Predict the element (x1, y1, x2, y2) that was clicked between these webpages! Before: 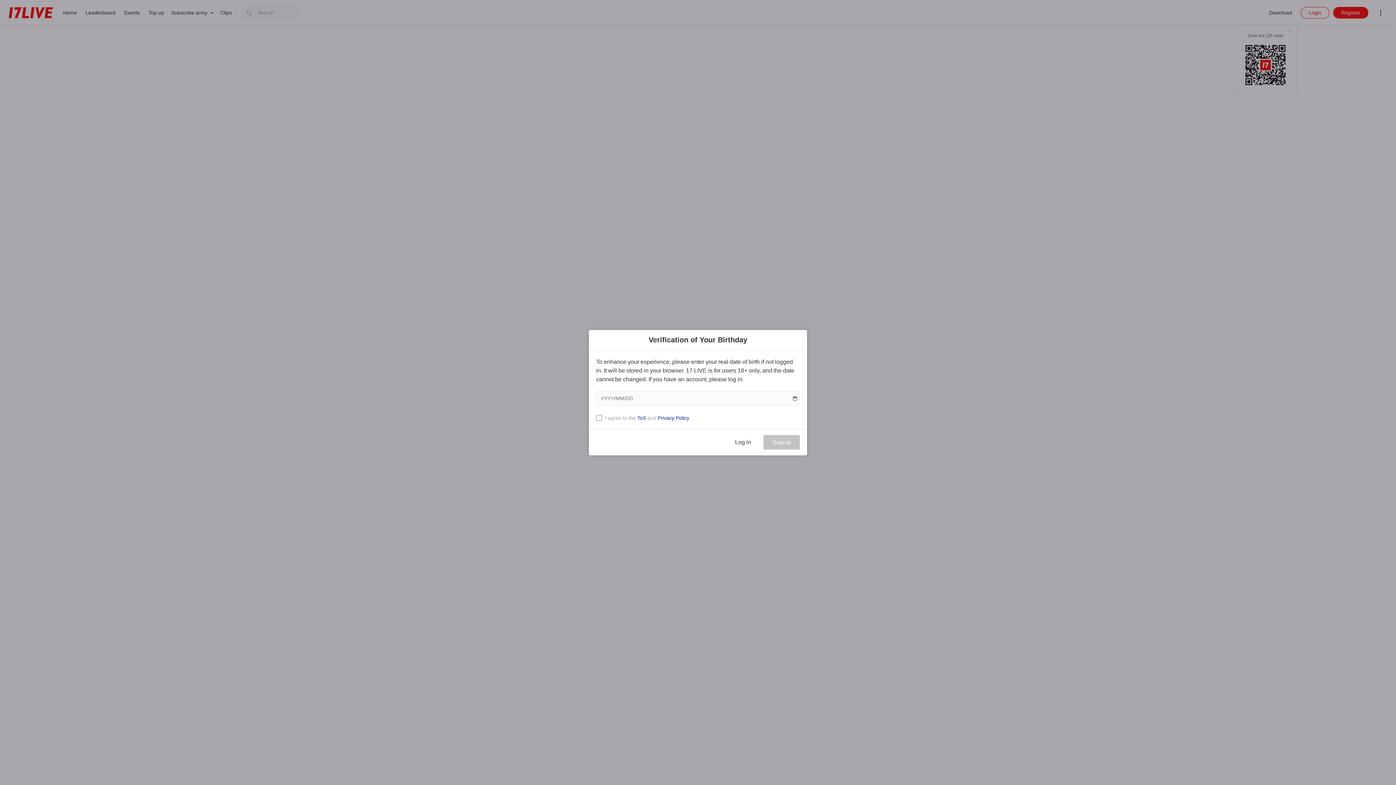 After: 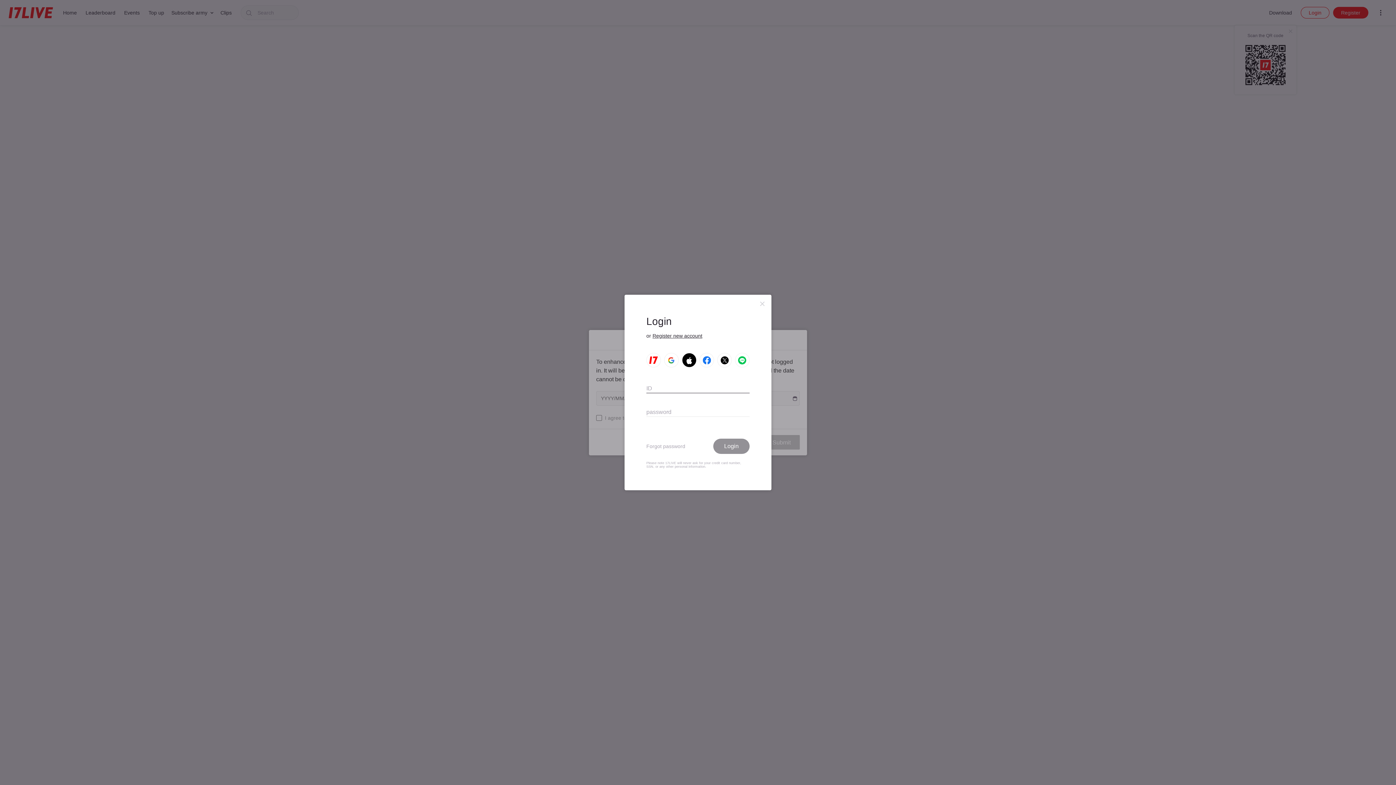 Action: bbox: (726, 435, 760, 449) label: Log in